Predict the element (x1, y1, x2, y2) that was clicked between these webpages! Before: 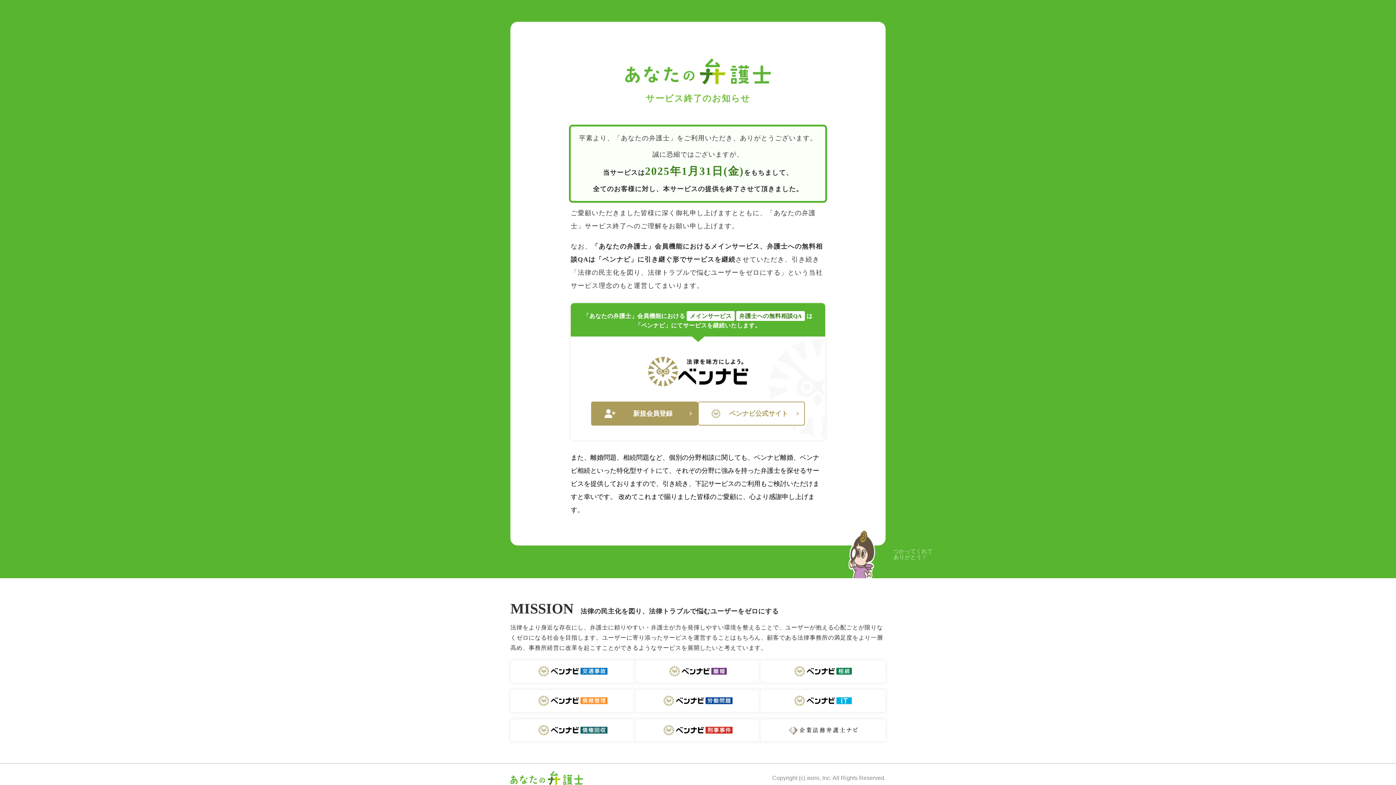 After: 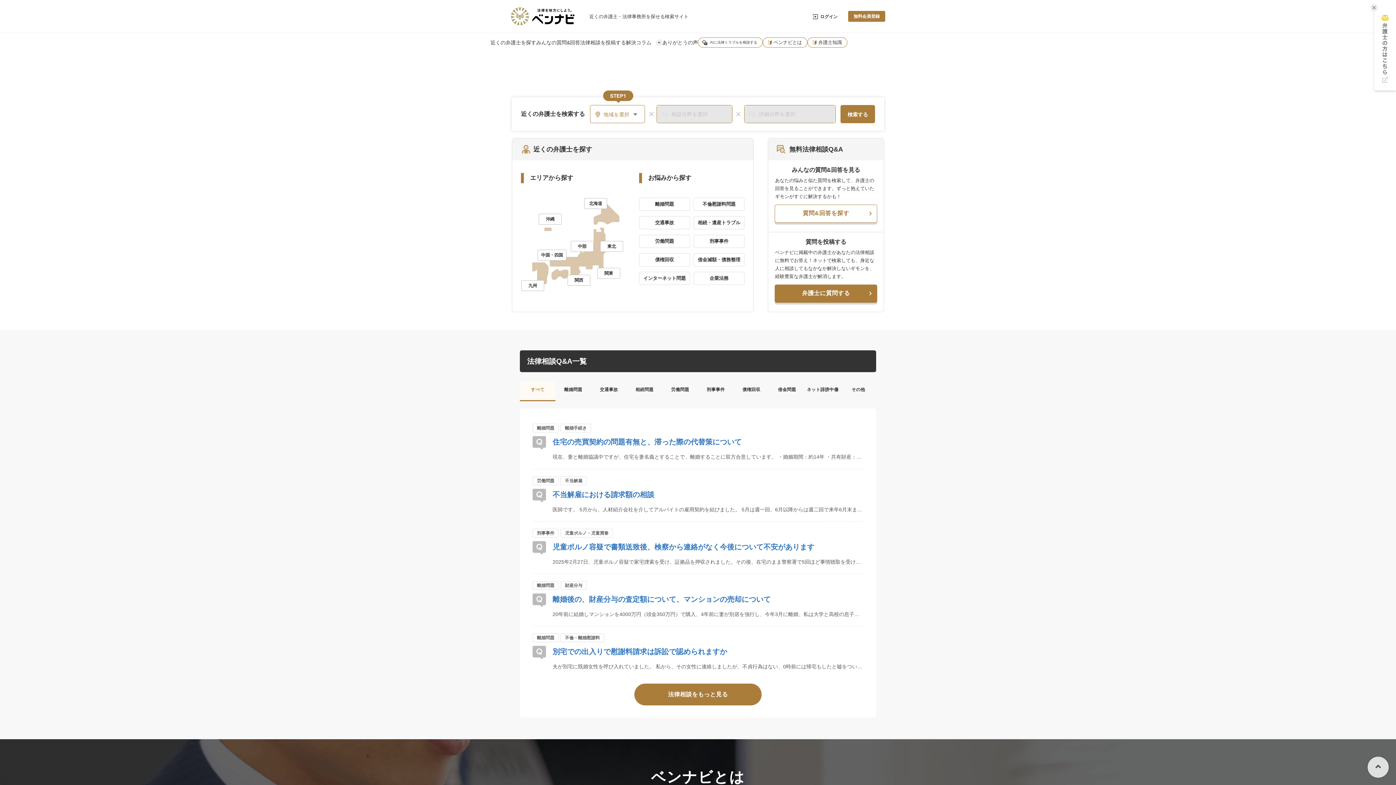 Action: bbox: (698, 401, 805, 425) label: ベンナビ公式サイト